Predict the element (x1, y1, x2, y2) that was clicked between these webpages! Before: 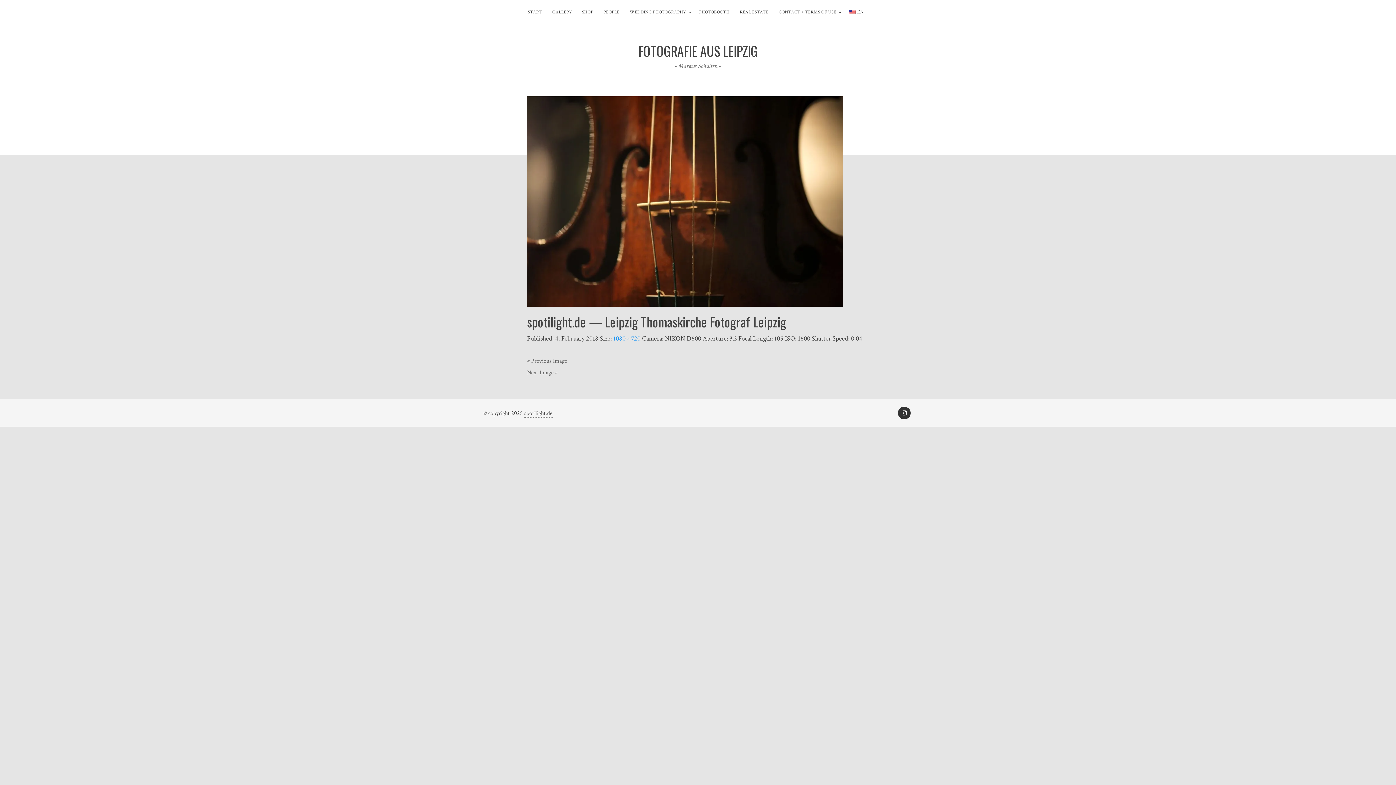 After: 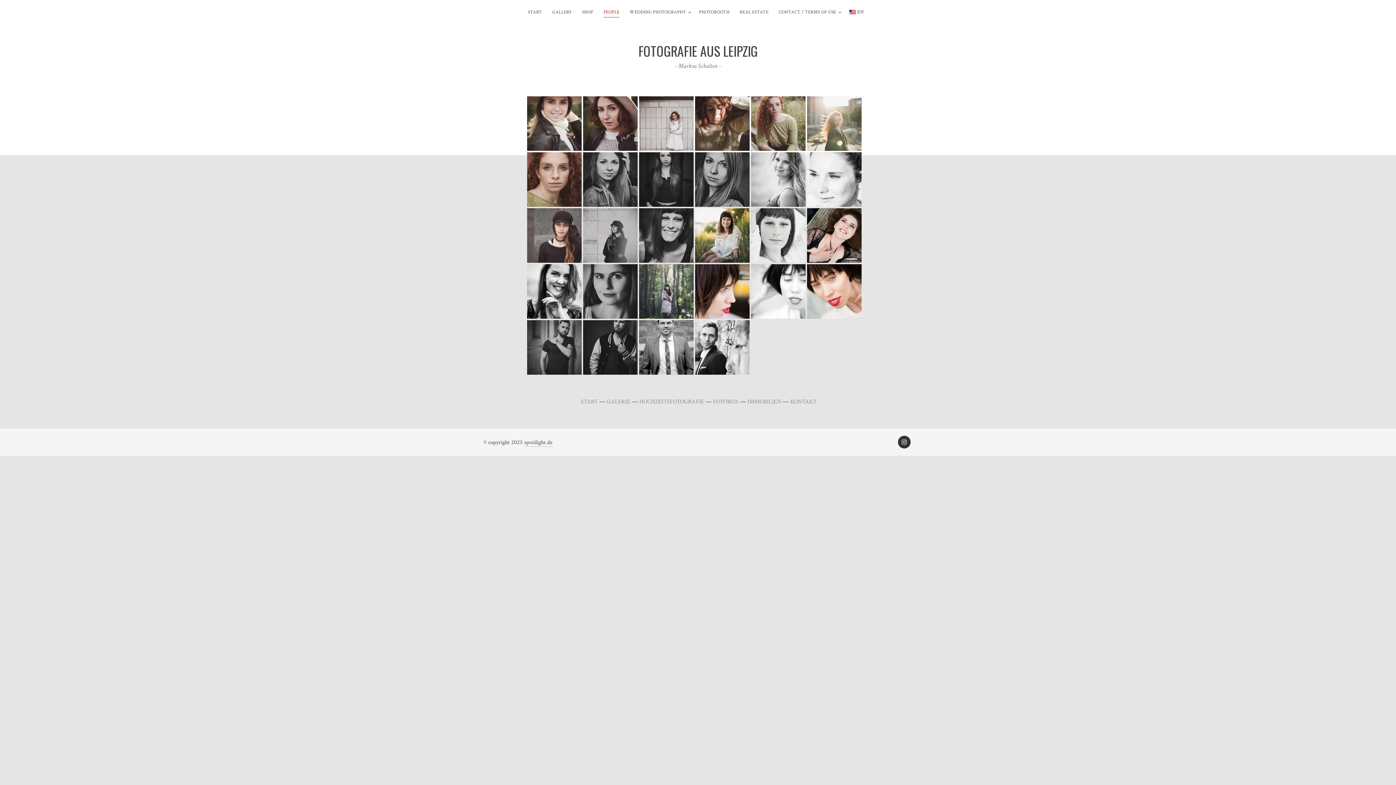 Action: bbox: (603, 7, 619, 17) label: PEOPLE